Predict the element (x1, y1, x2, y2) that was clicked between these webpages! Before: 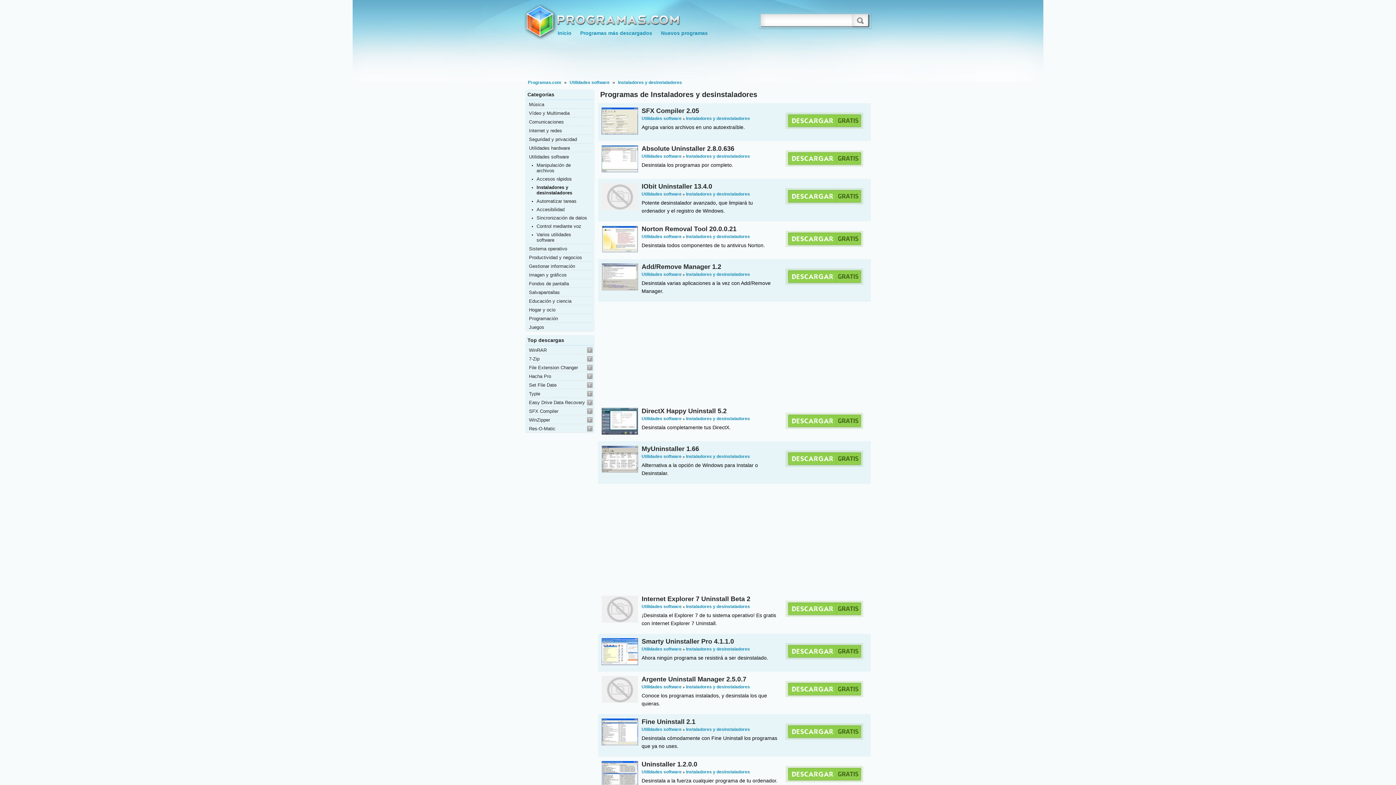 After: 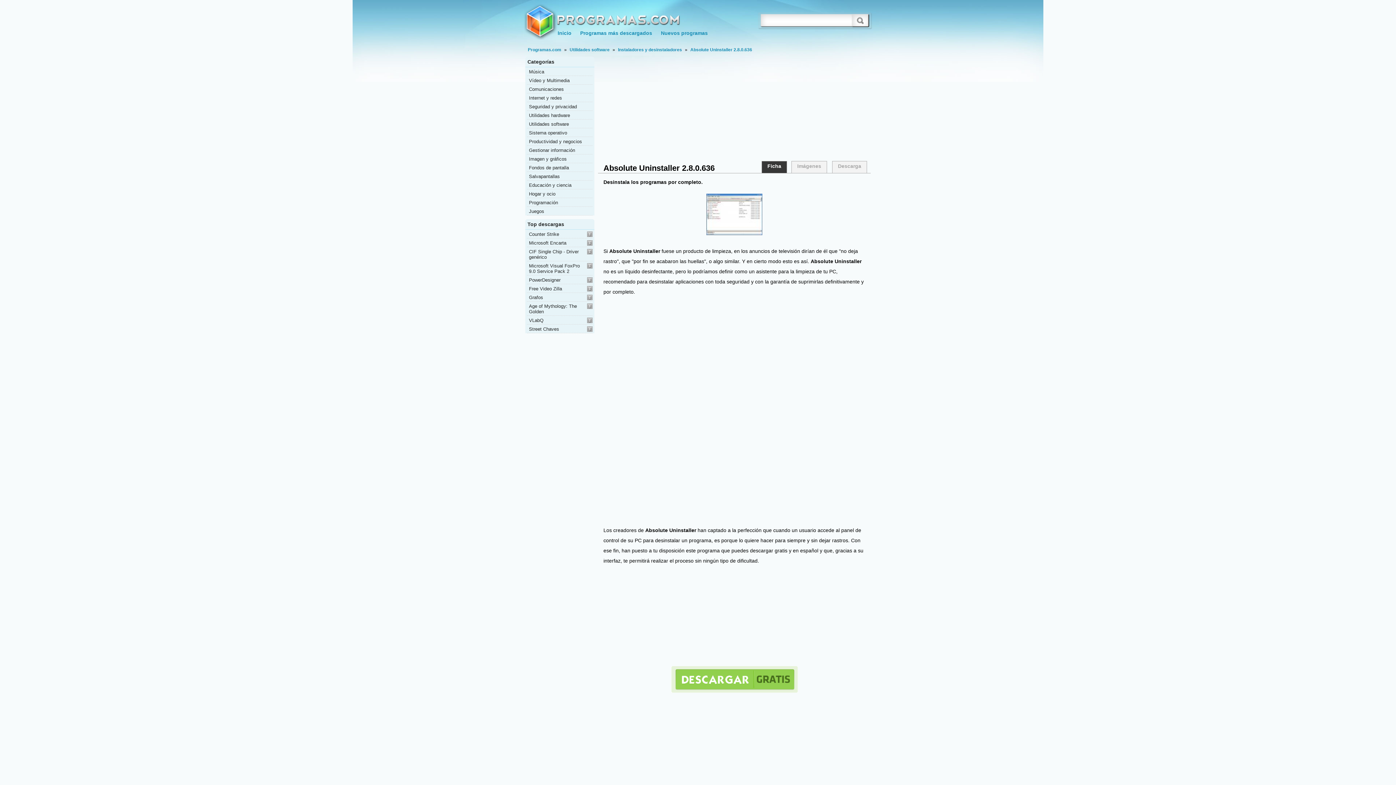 Action: bbox: (785, 150, 863, 166) label: Descargar